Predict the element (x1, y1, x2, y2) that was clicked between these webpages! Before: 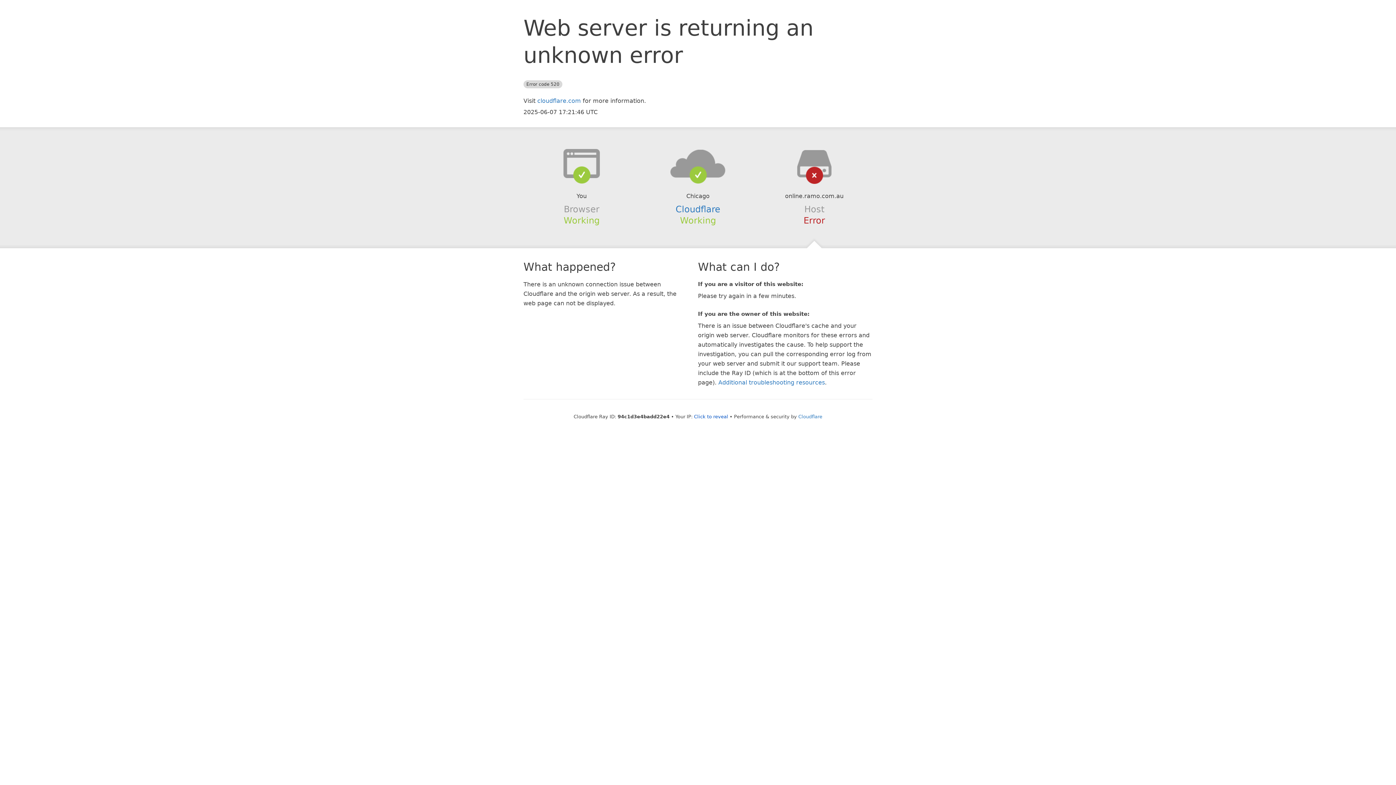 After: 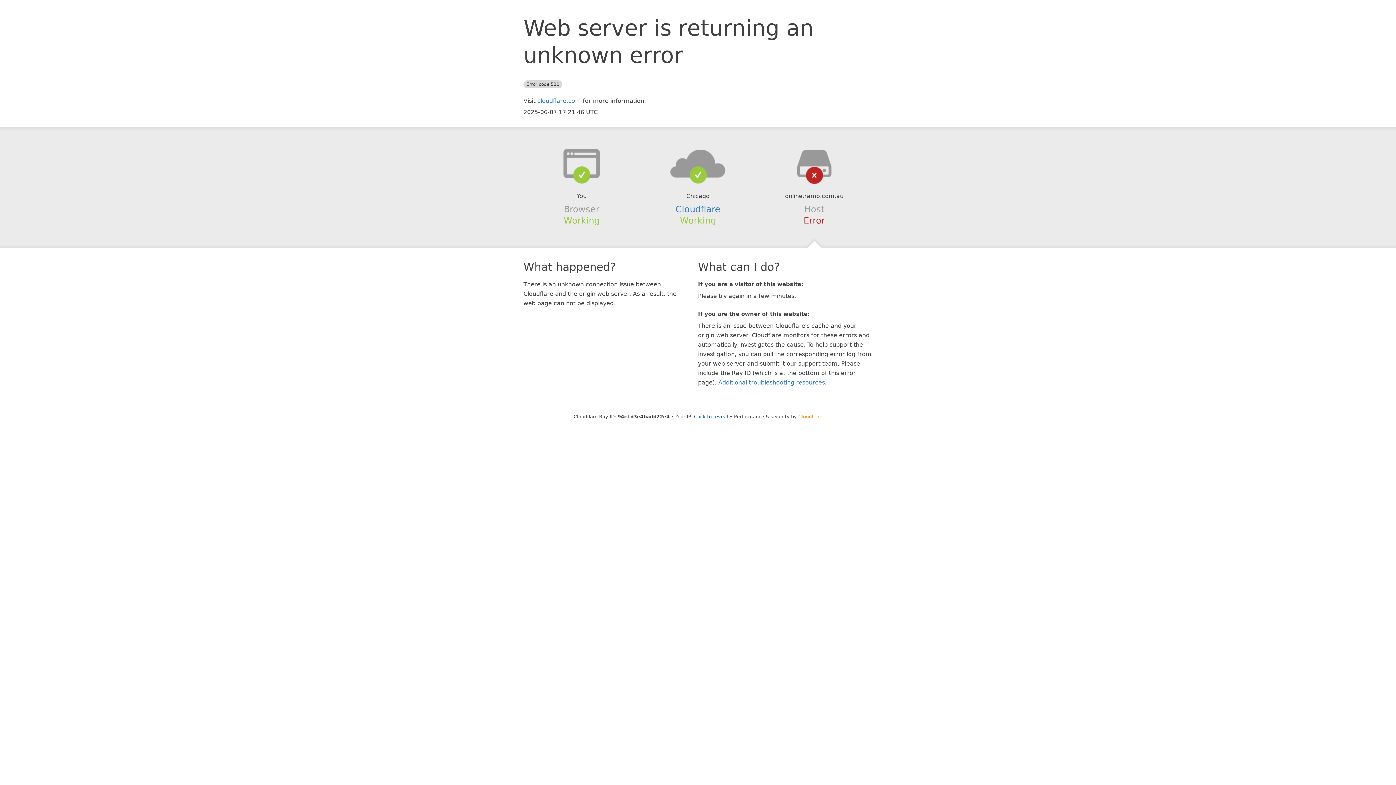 Action: bbox: (798, 414, 822, 419) label: Cloudflare